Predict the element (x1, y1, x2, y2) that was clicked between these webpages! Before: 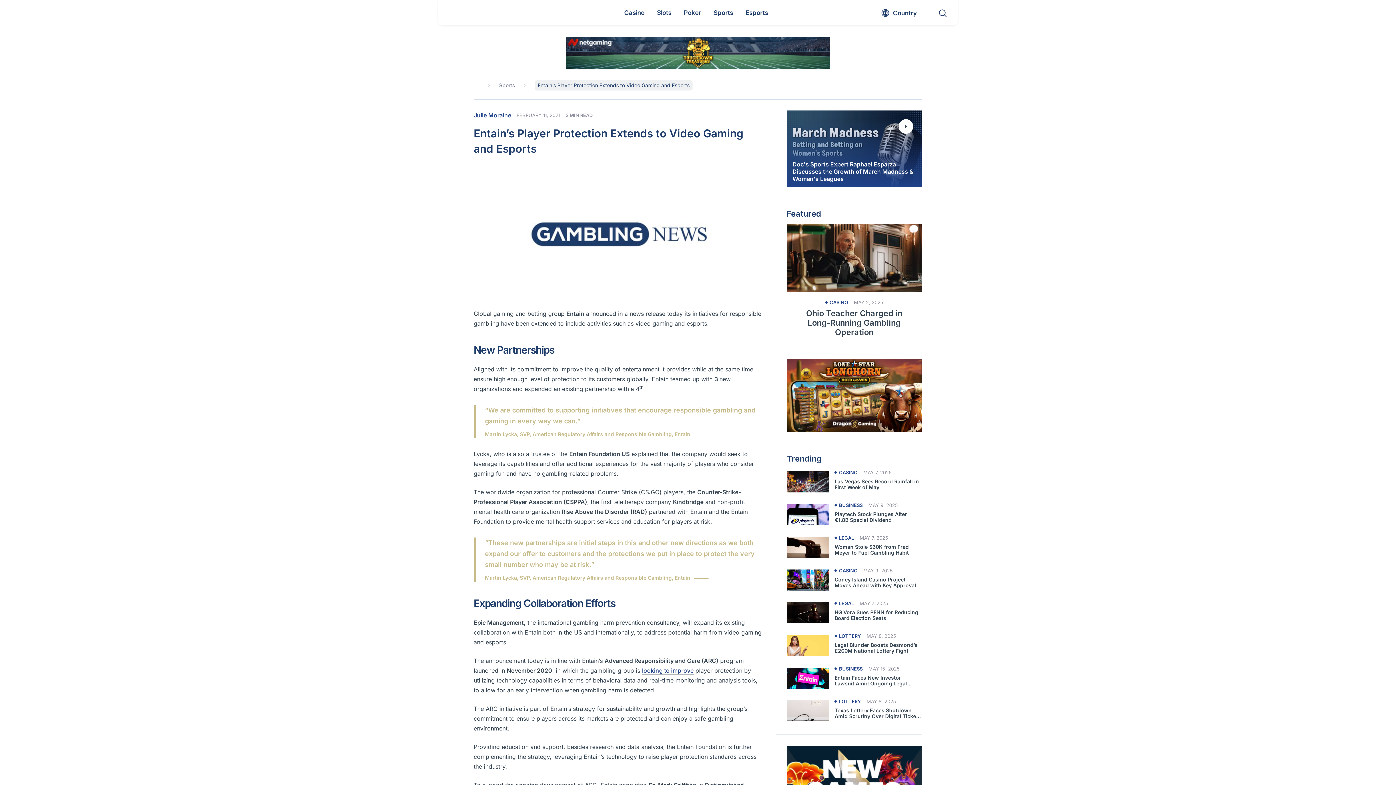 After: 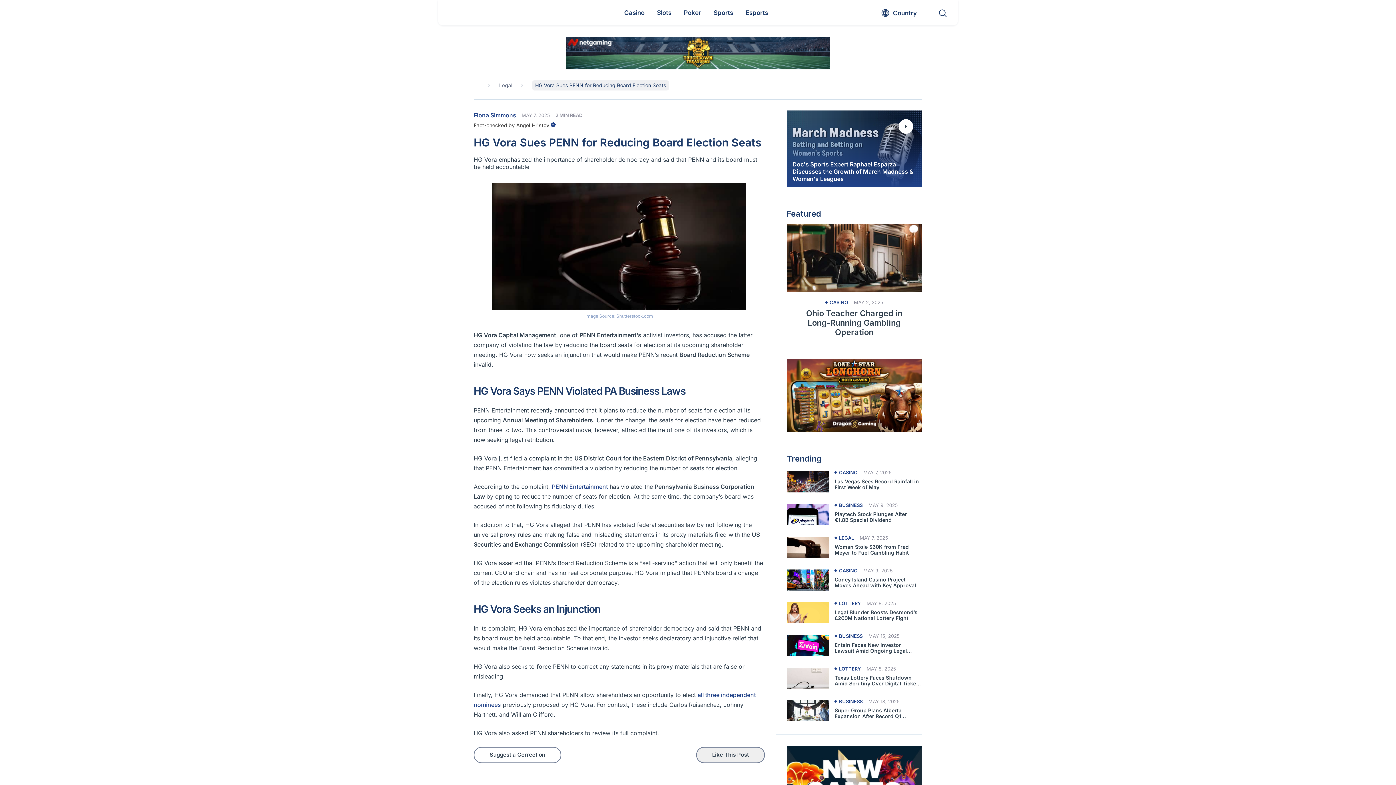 Action: label: HG Vora Sues PENN for Reducing Board Election Seats bbox: (834, 609, 922, 621)